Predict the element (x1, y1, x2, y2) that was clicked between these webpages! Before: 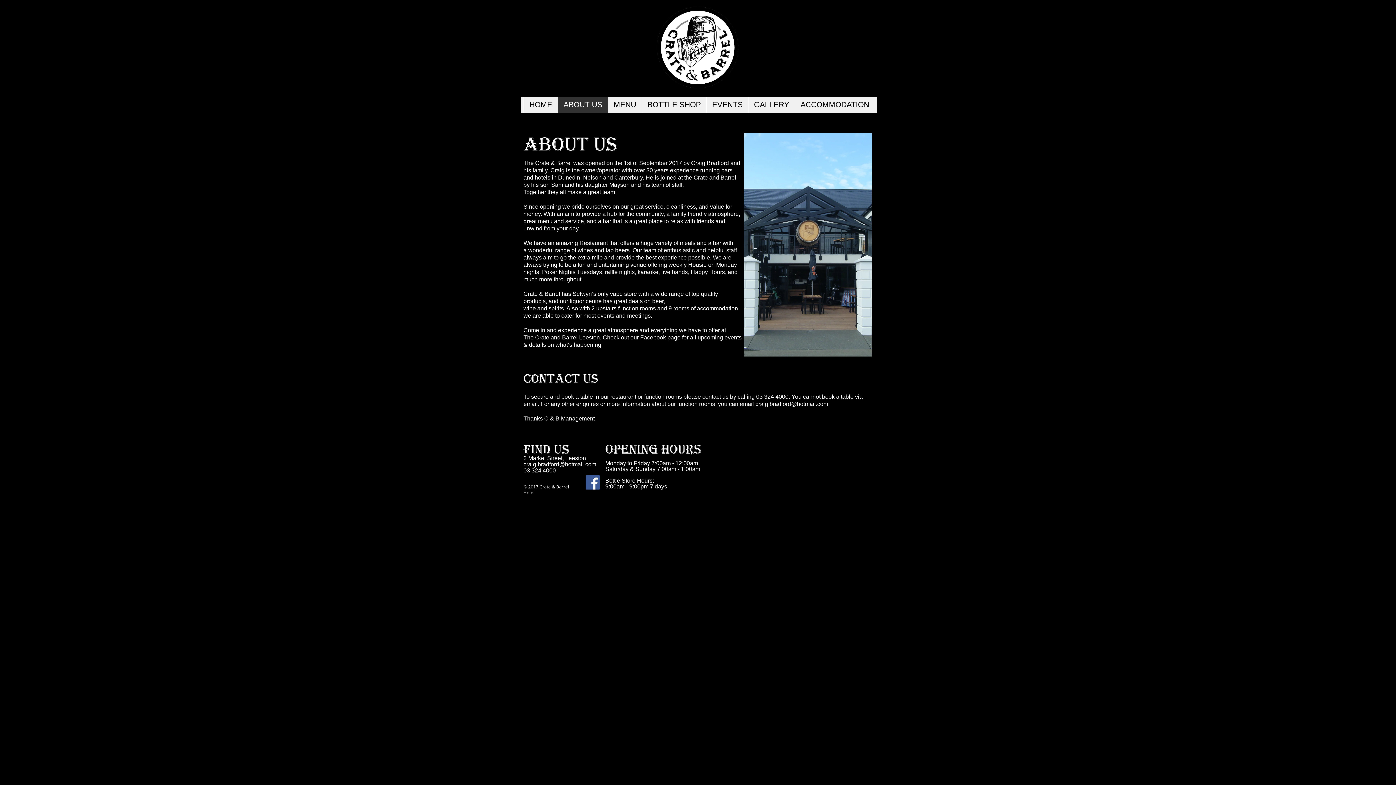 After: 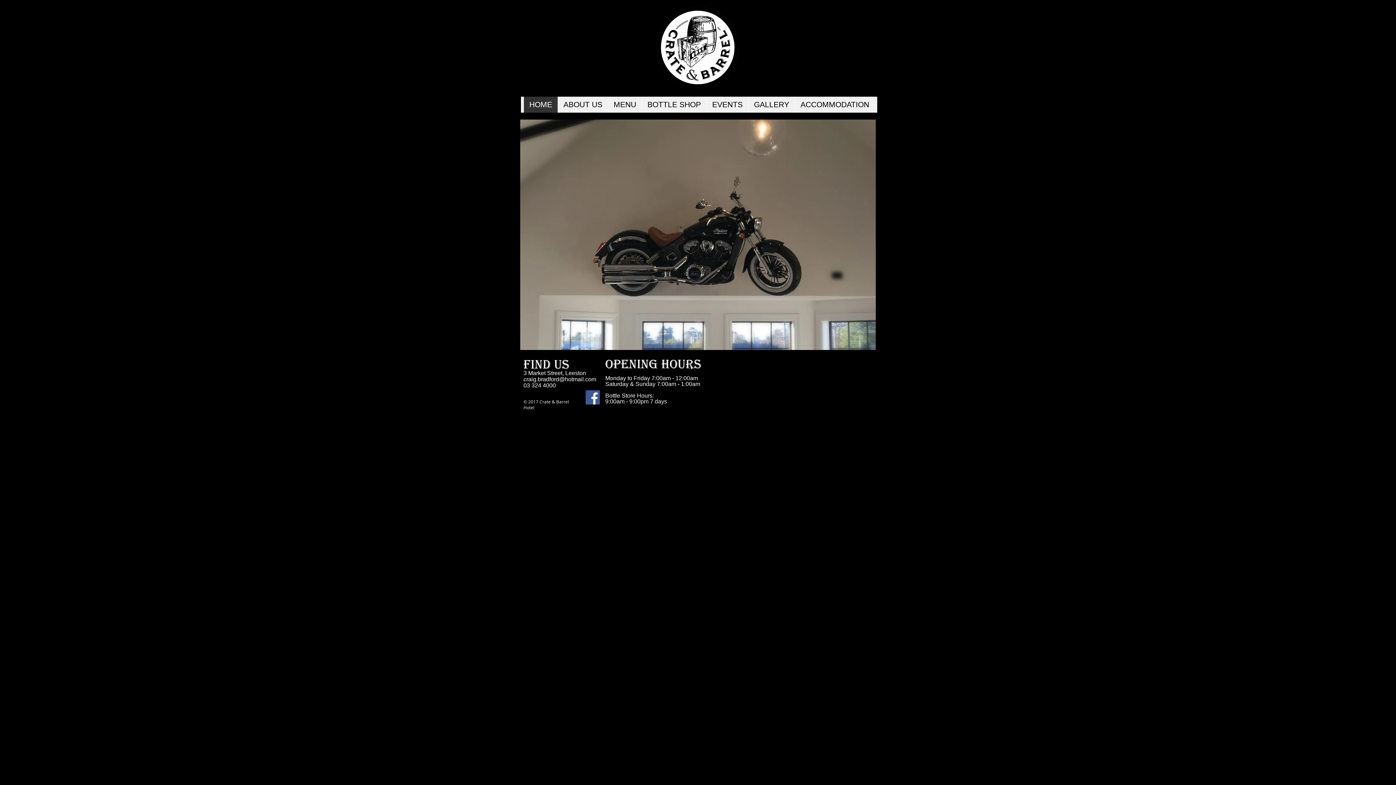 Action: bbox: (523, 96, 557, 112) label: HOME